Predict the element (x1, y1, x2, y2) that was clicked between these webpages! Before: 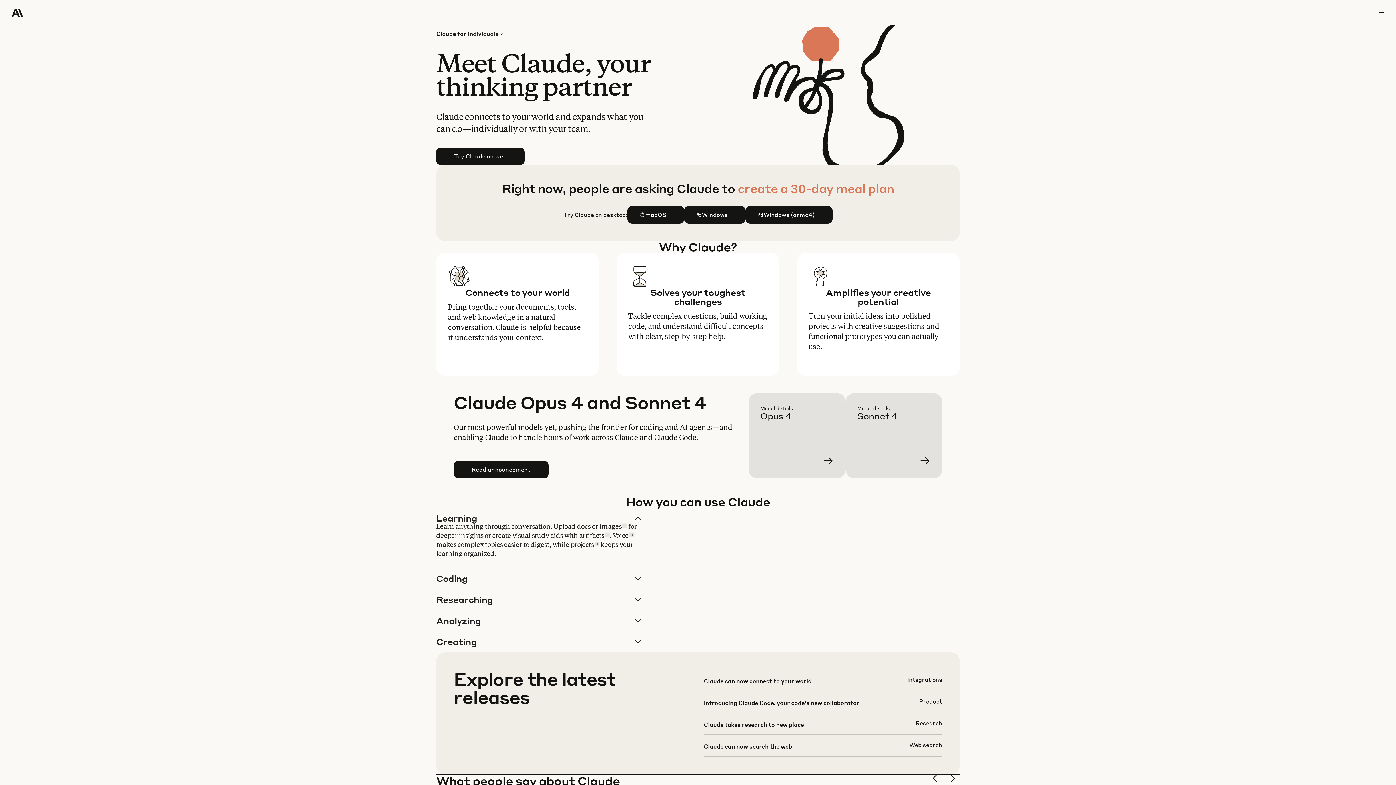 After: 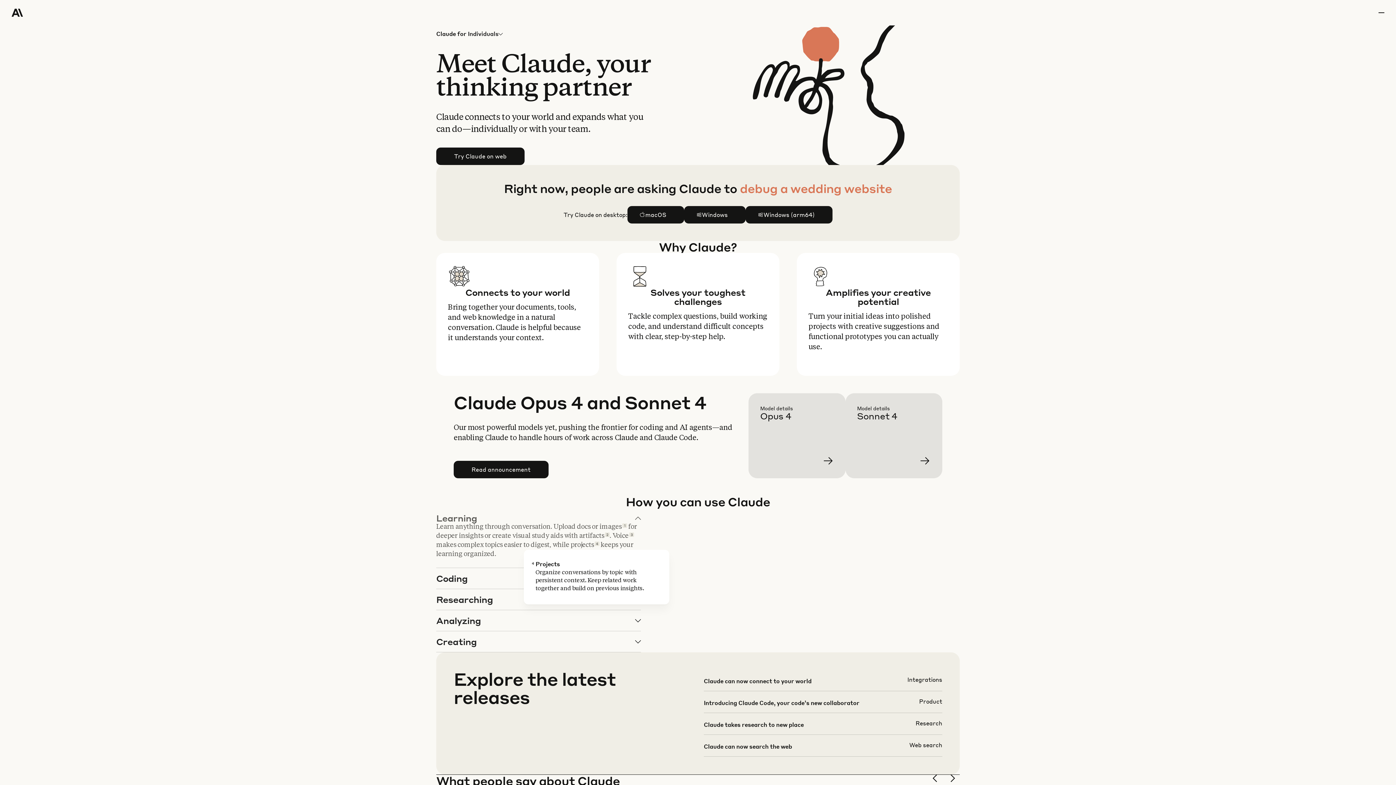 Action: label: 4 bbox: (594, 541, 599, 546)